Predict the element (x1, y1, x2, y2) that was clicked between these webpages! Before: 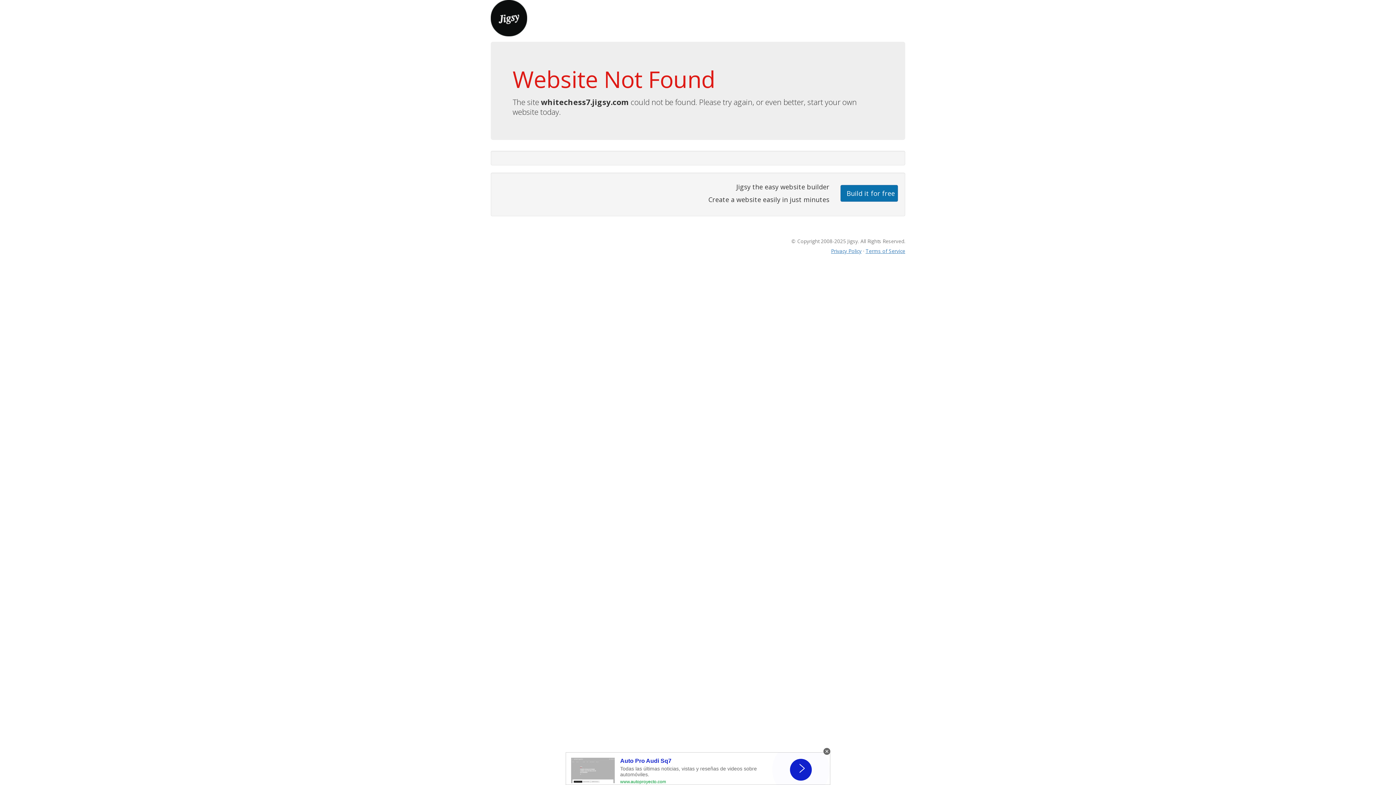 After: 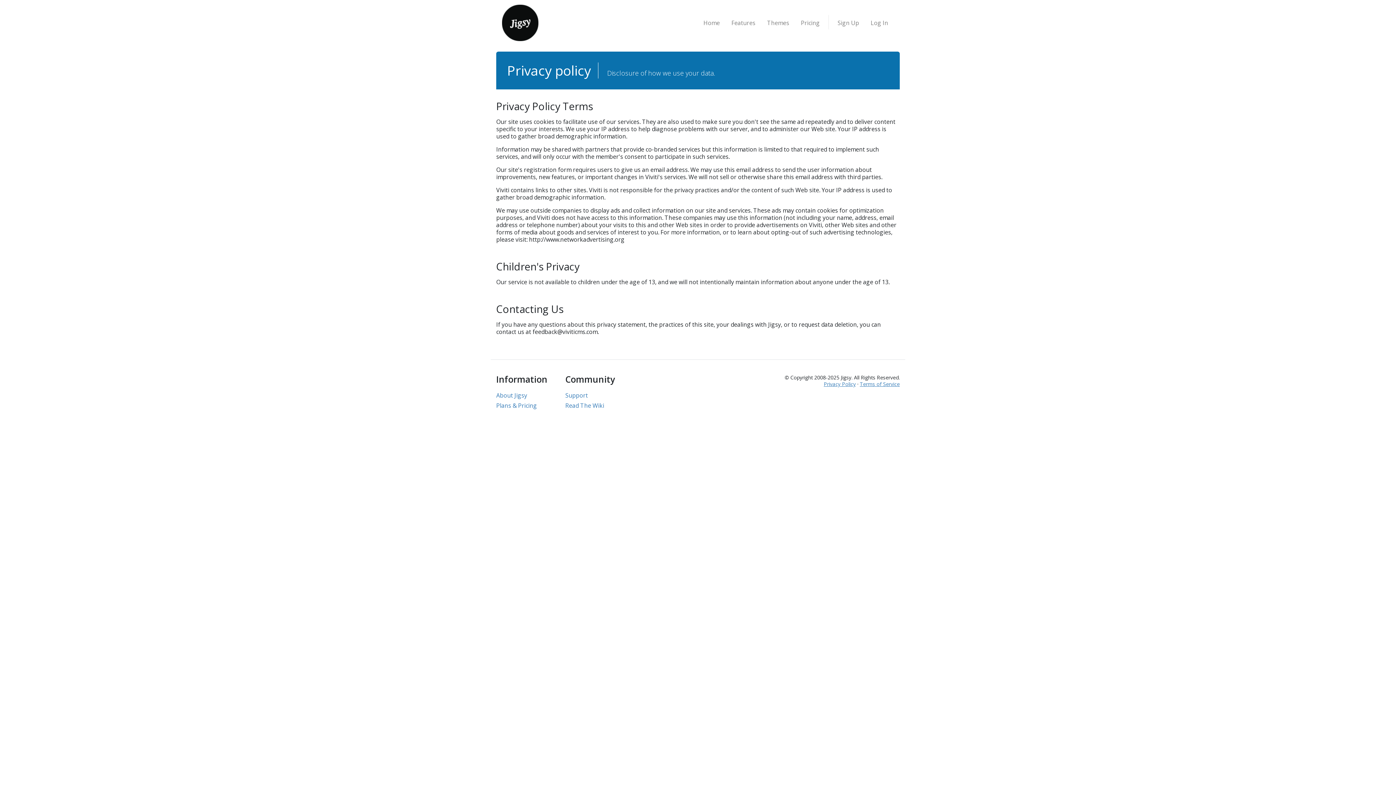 Action: label: Privacy Policy bbox: (831, 247, 861, 254)